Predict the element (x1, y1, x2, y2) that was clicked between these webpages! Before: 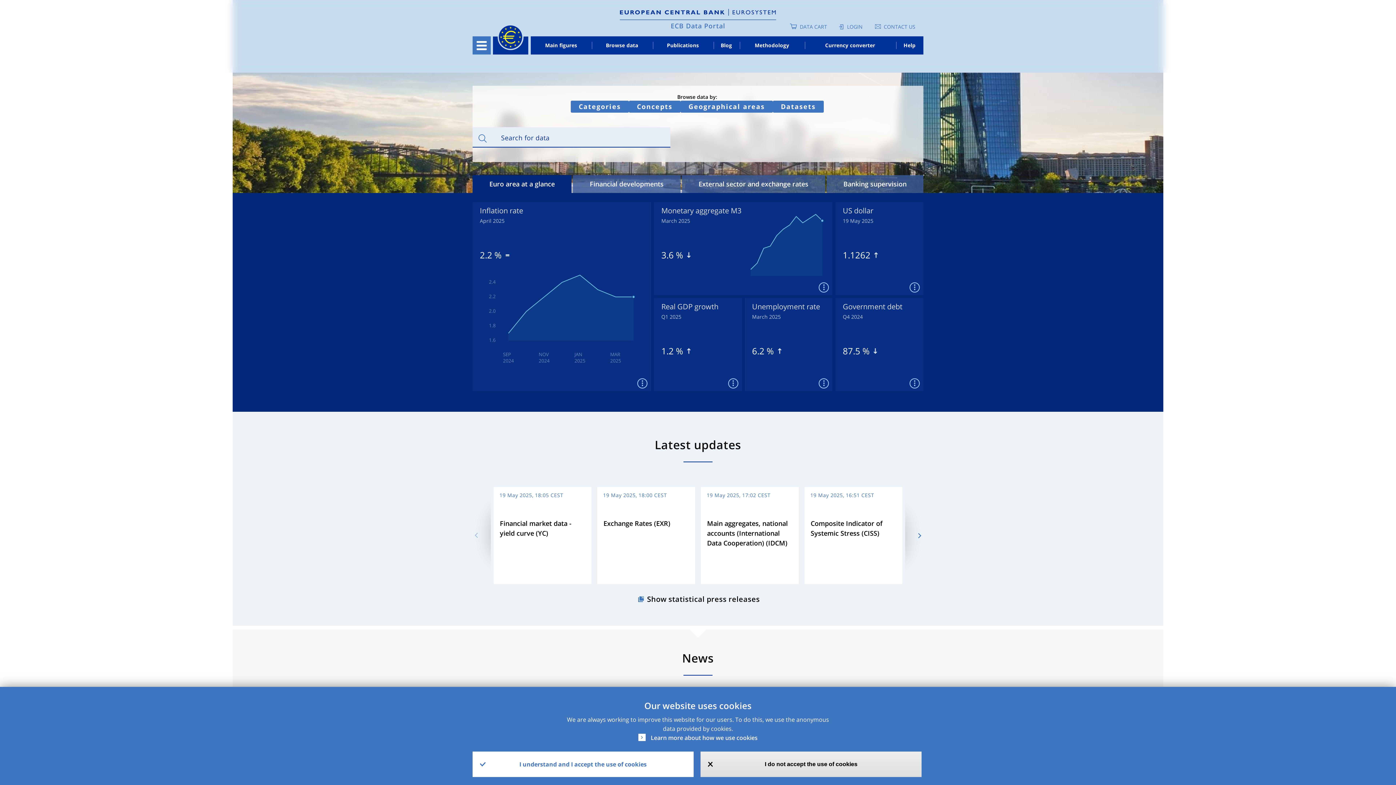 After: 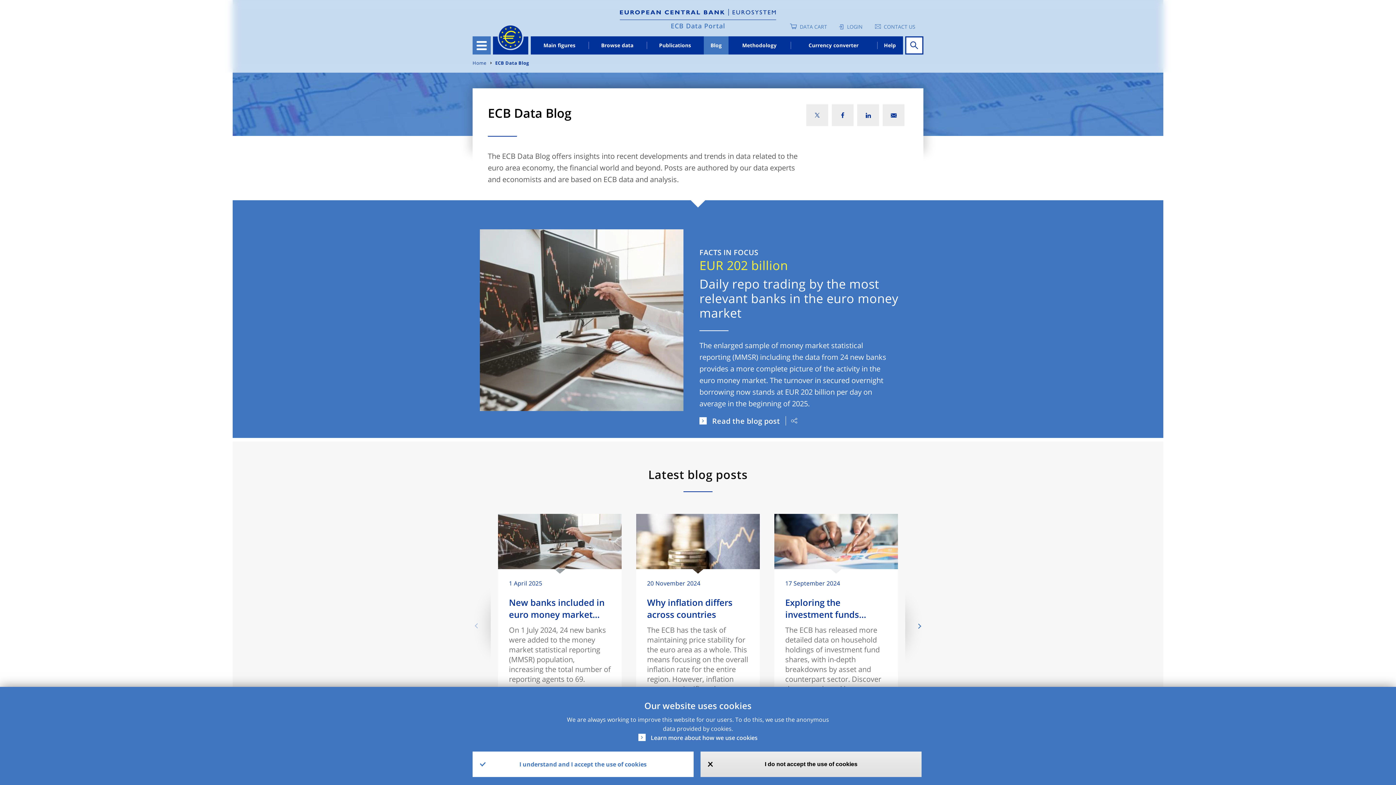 Action: label: Blog bbox: (713, 36, 739, 54)